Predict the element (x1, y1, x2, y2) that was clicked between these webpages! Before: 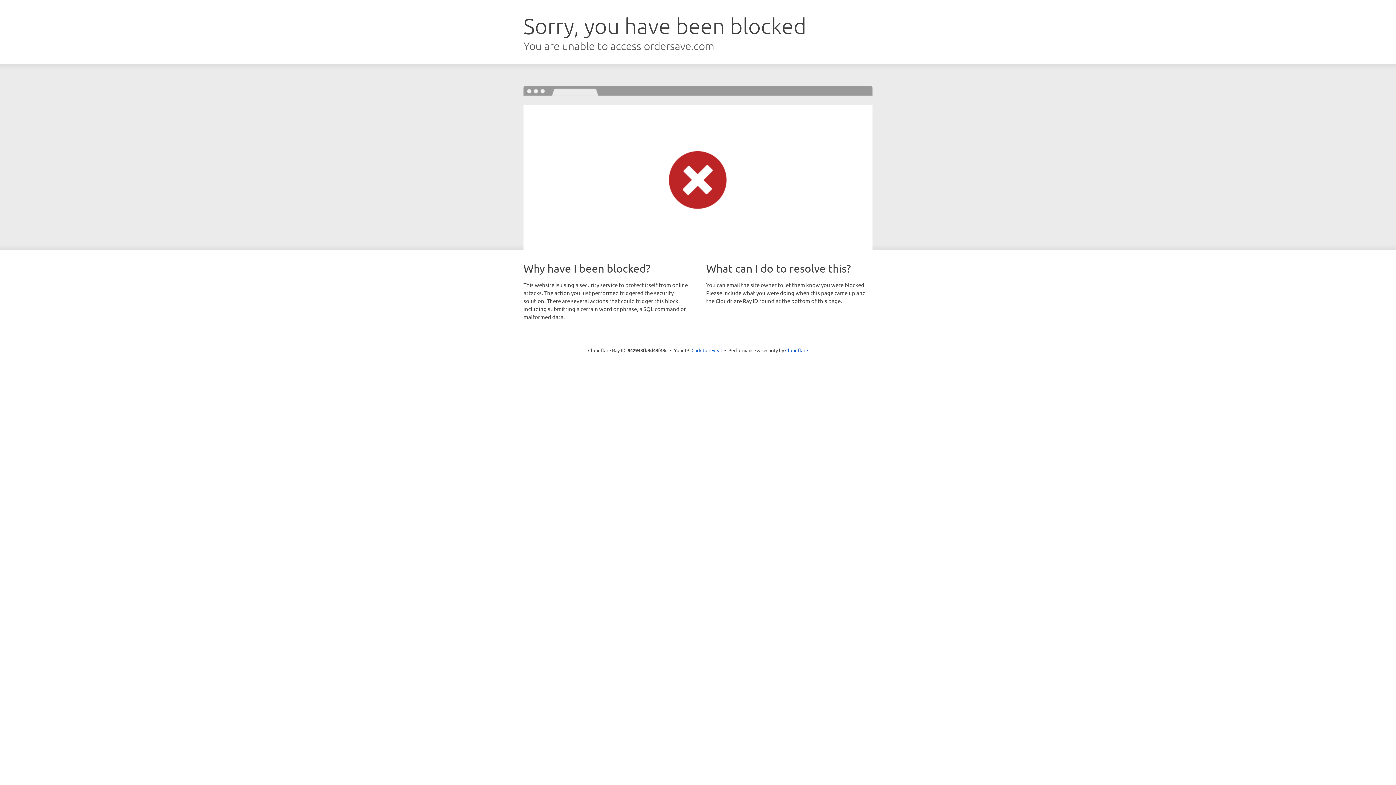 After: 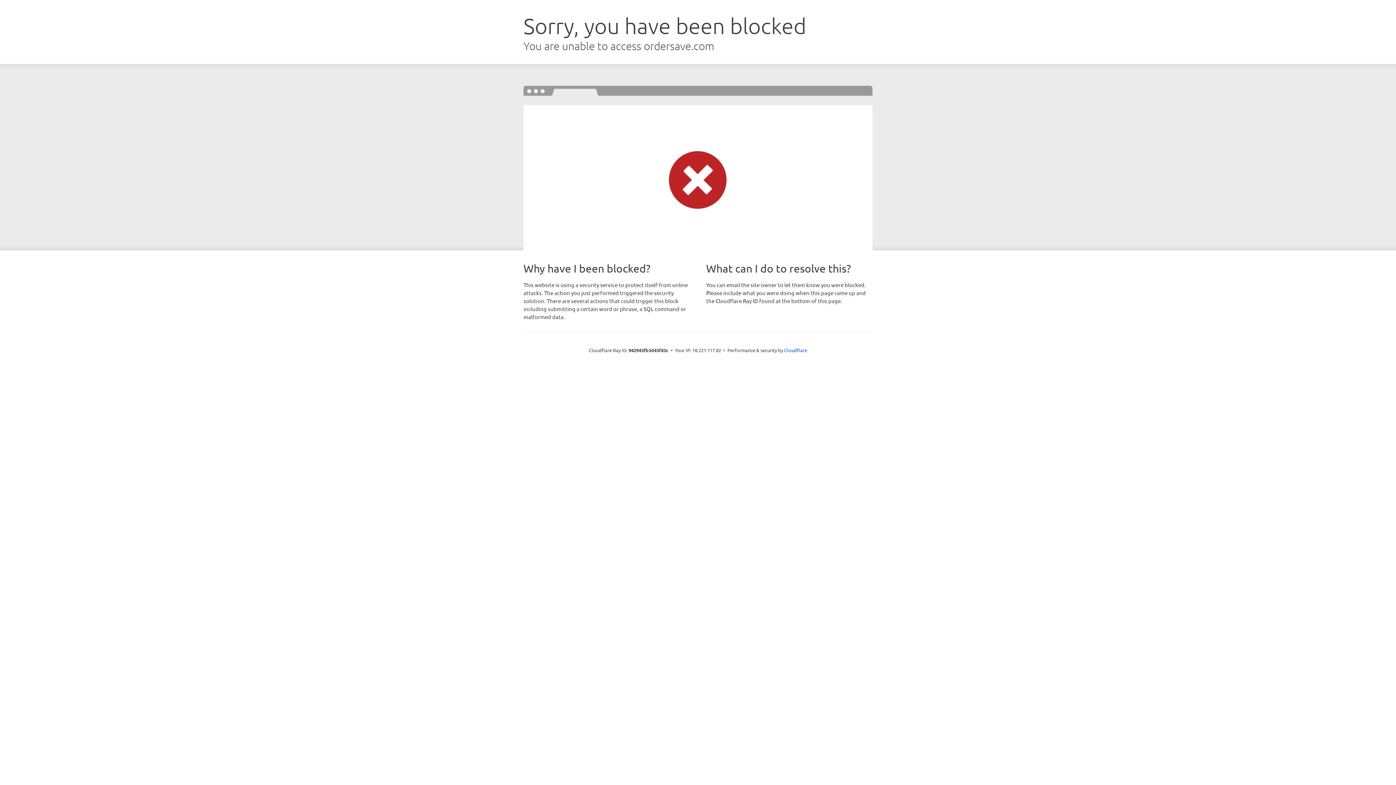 Action: label: Click to reveal bbox: (691, 346, 722, 353)